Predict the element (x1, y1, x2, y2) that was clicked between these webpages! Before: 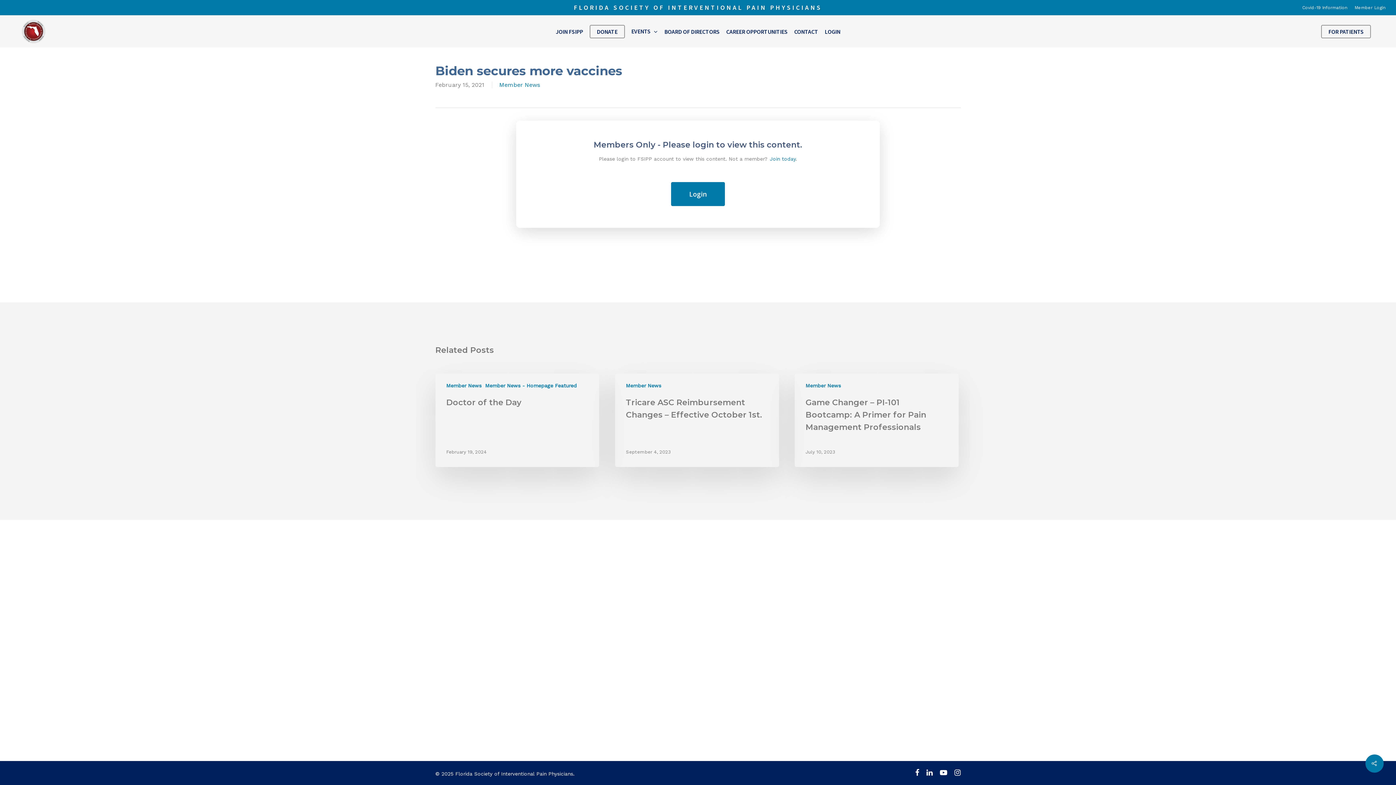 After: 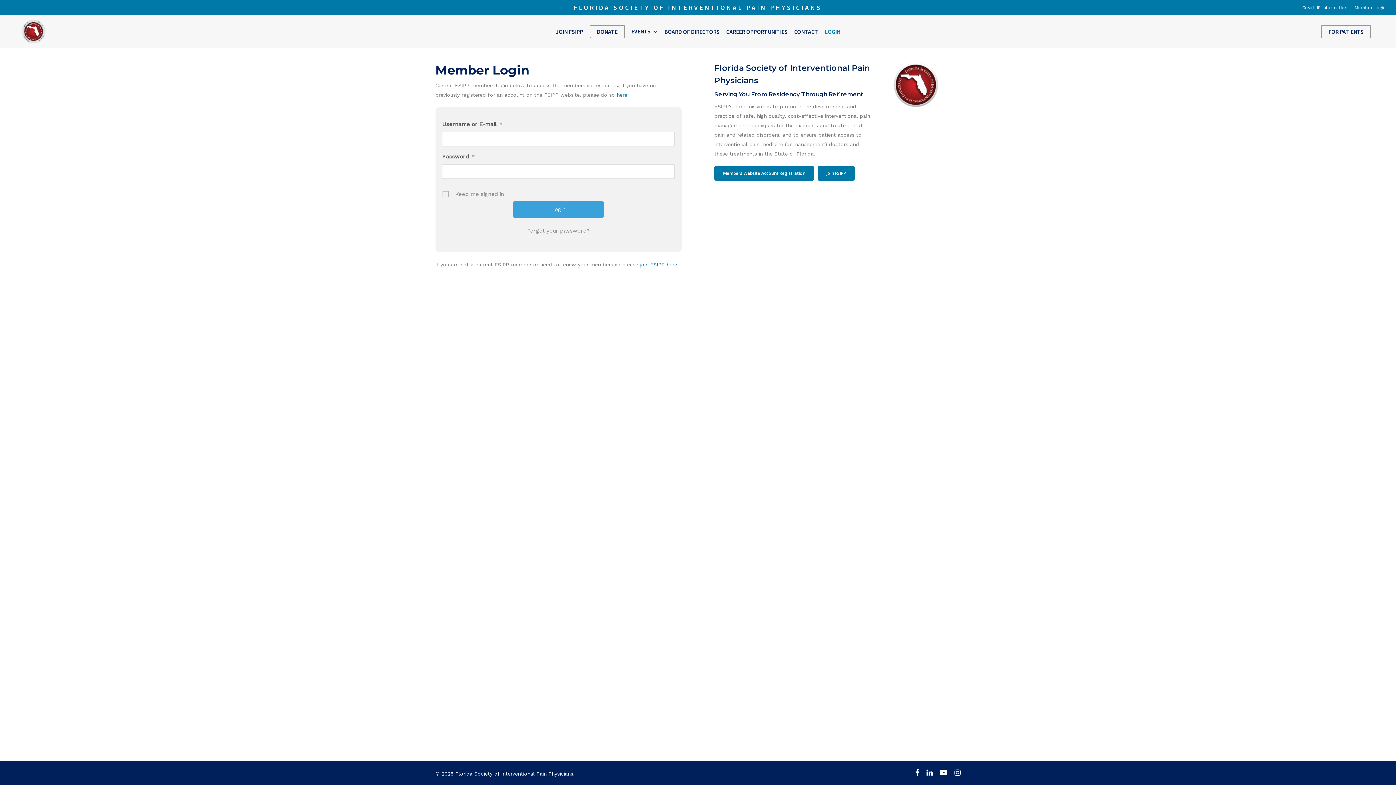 Action: bbox: (821, 27, 843, 35) label: LOGIN